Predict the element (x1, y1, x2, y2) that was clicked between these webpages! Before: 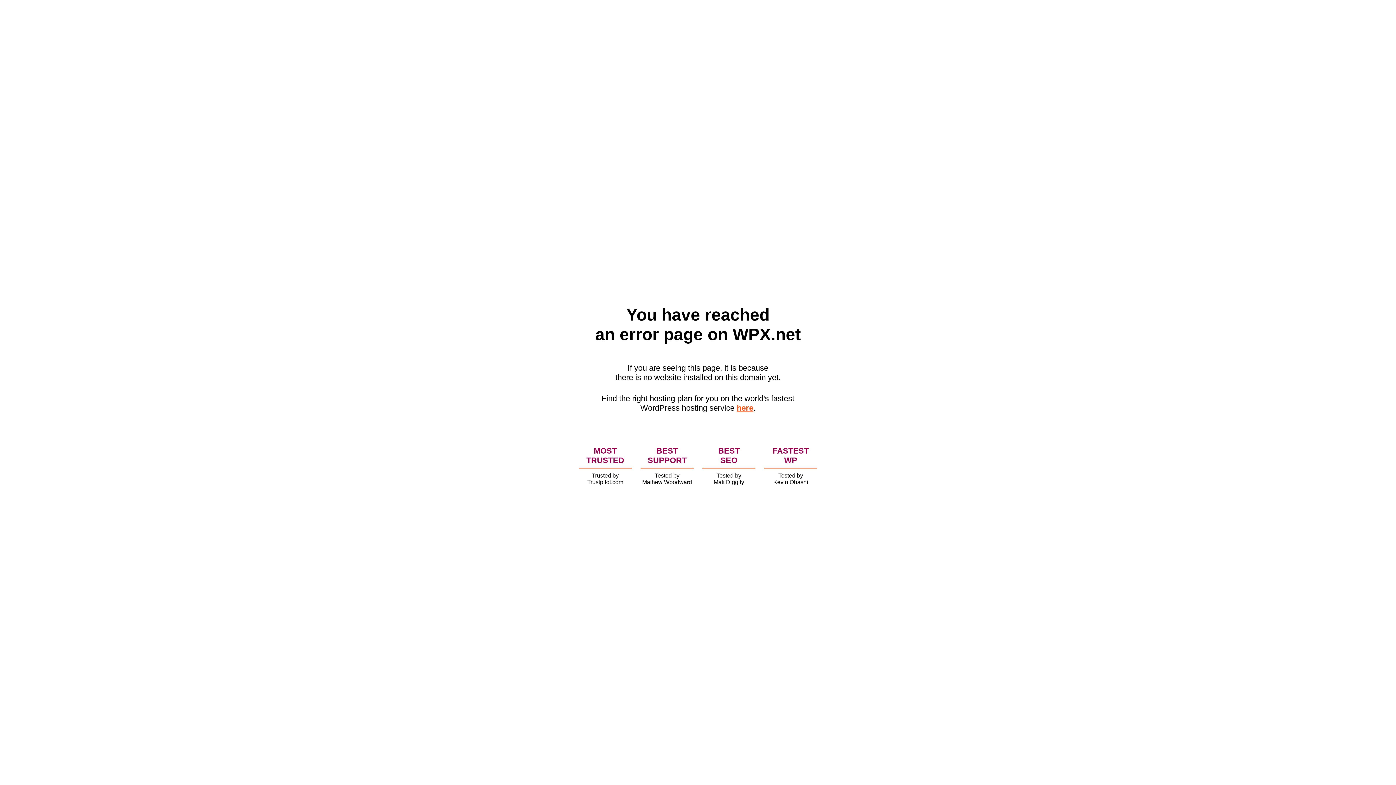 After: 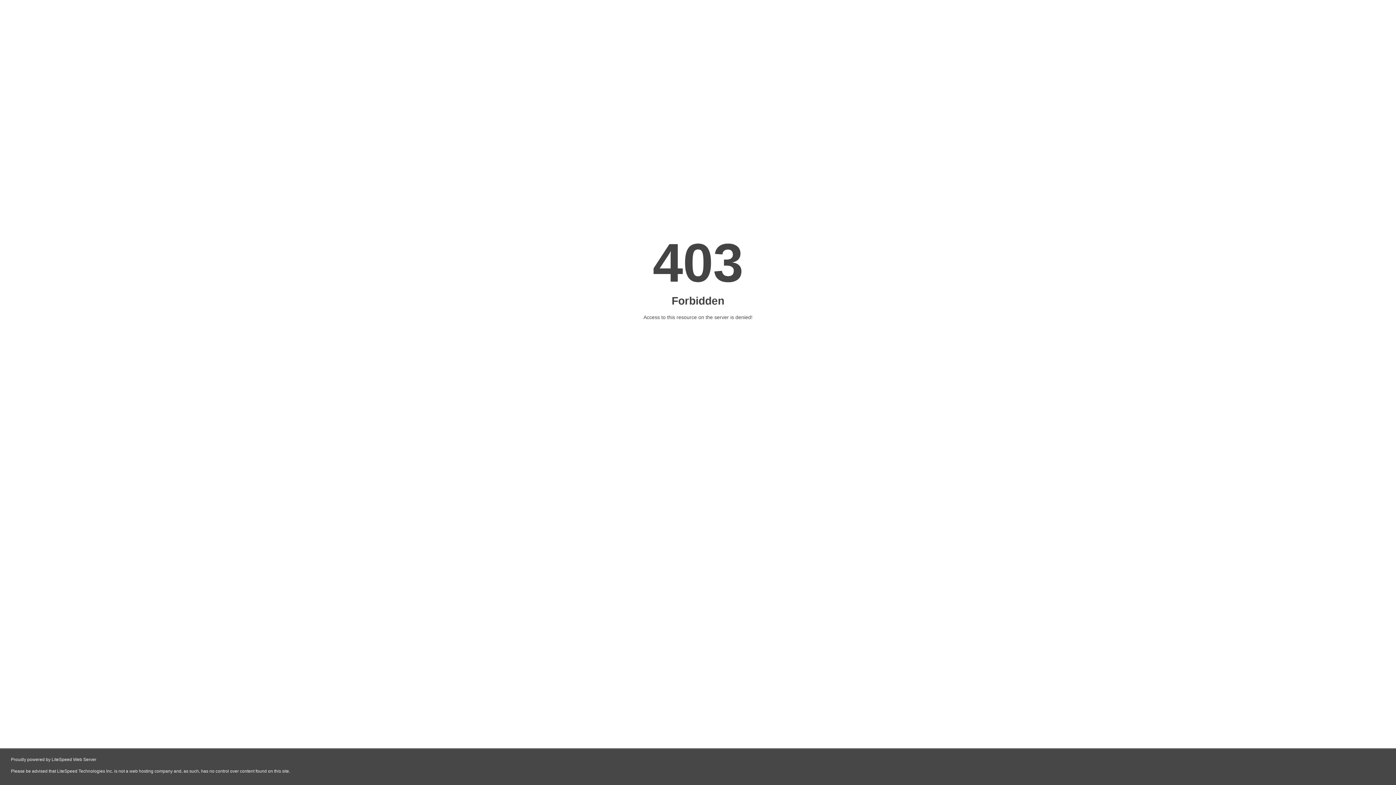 Action: label: here bbox: (736, 403, 753, 412)